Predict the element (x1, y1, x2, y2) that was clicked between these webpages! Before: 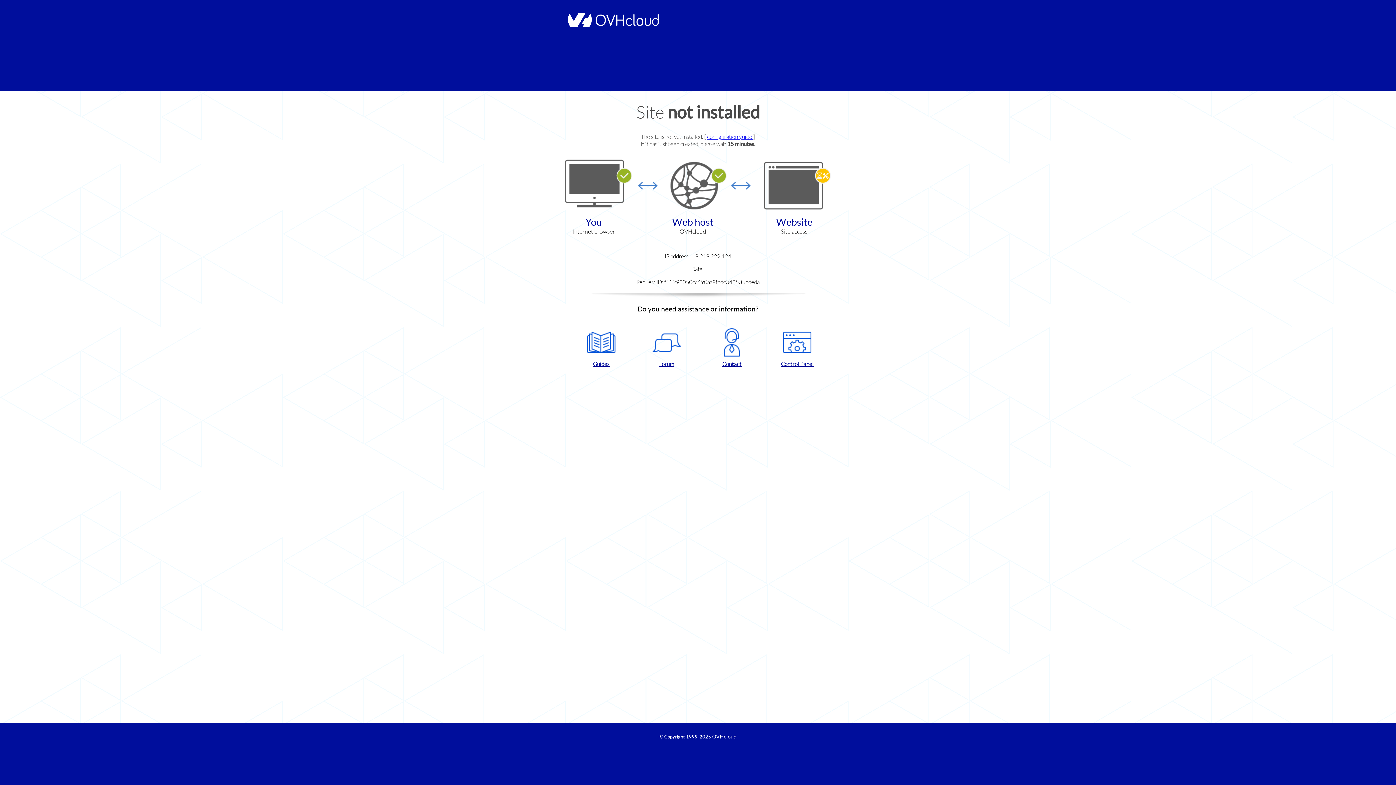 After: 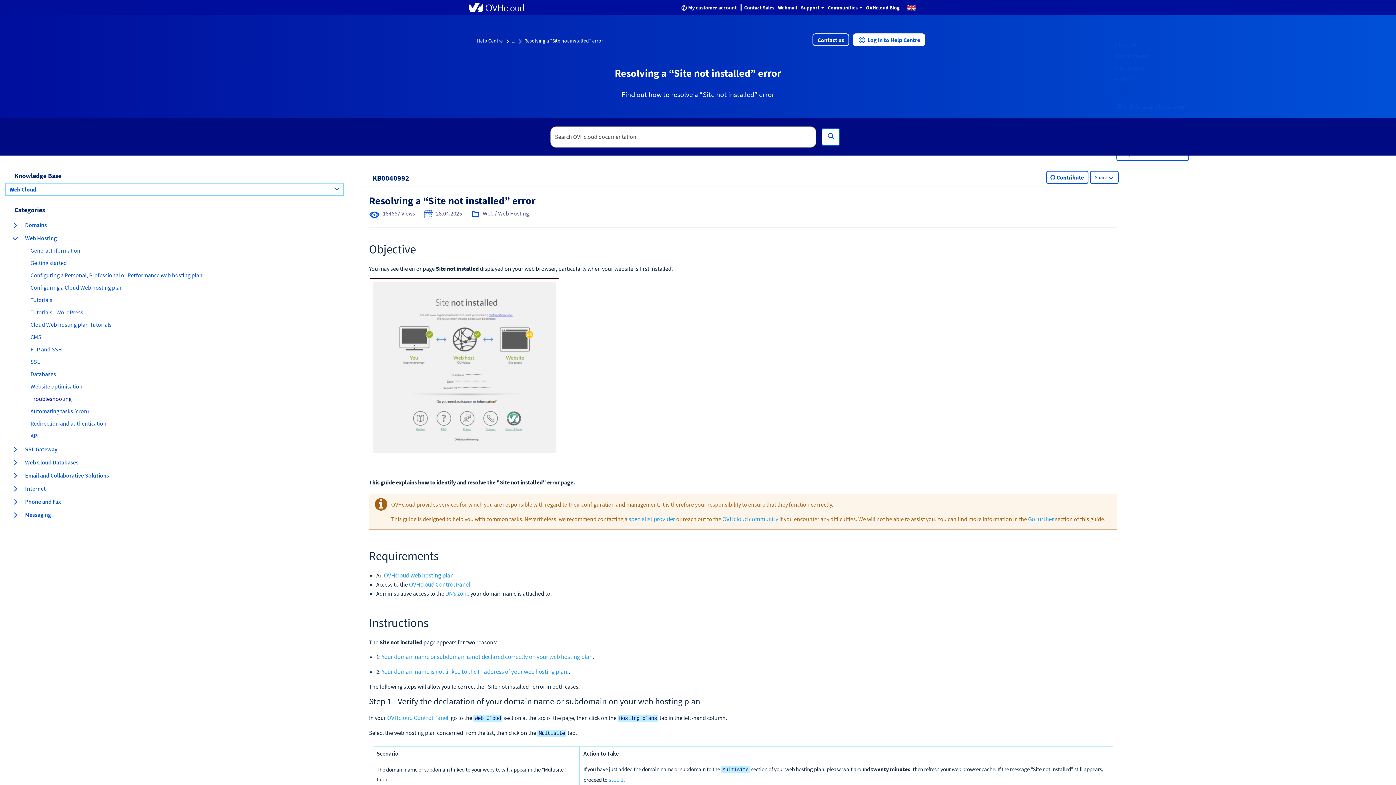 Action: label: configuration guide  bbox: (707, 133, 753, 140)